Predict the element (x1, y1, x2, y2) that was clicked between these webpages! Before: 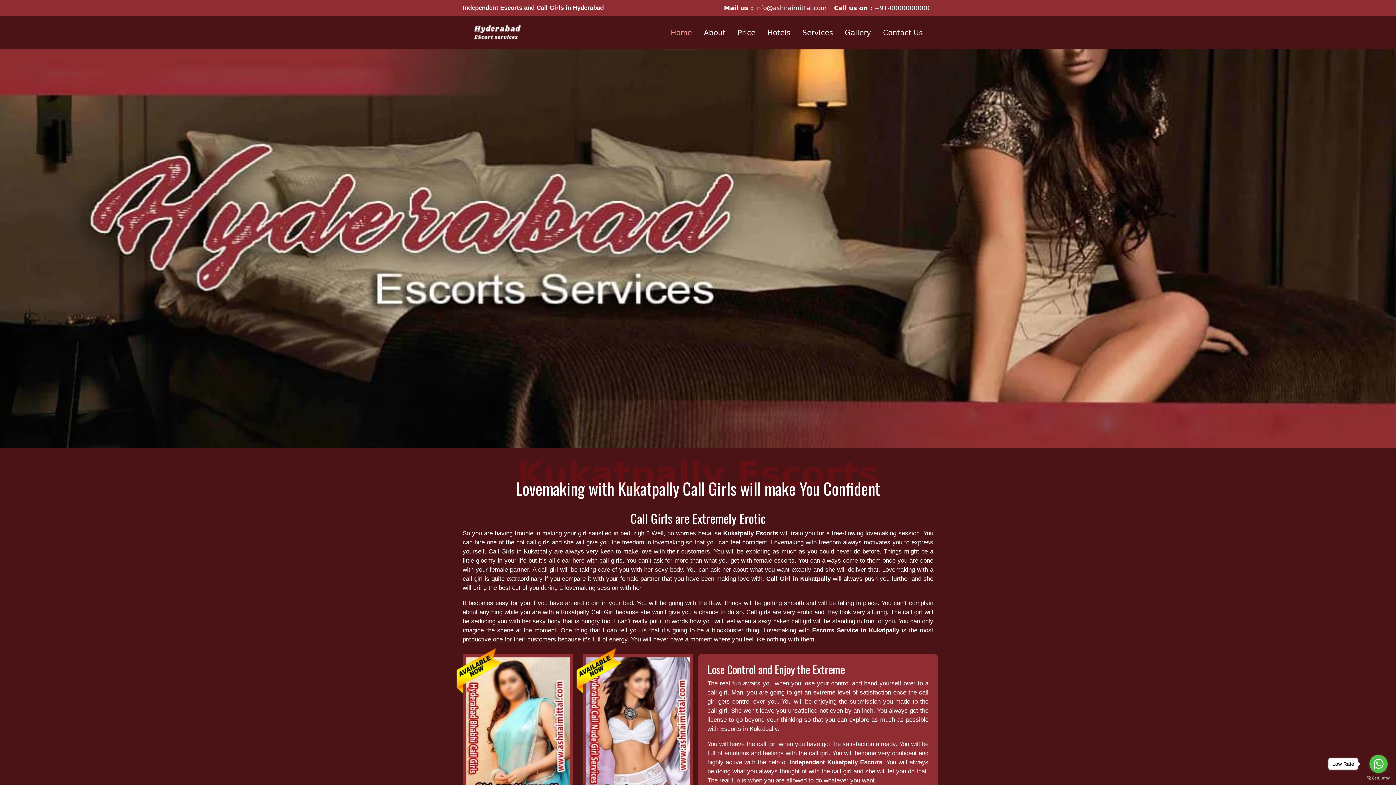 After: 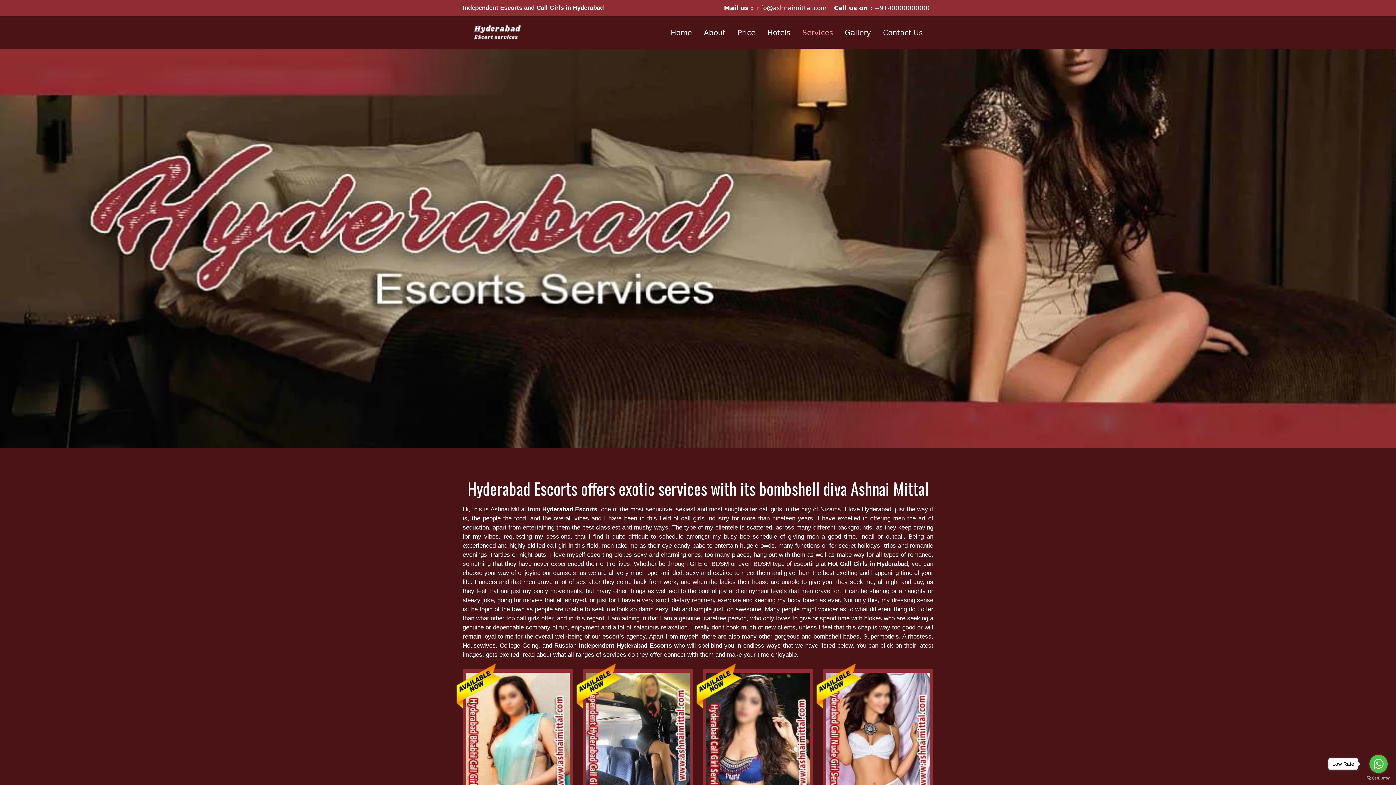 Action: label: Services bbox: (799, 18, 836, 46)